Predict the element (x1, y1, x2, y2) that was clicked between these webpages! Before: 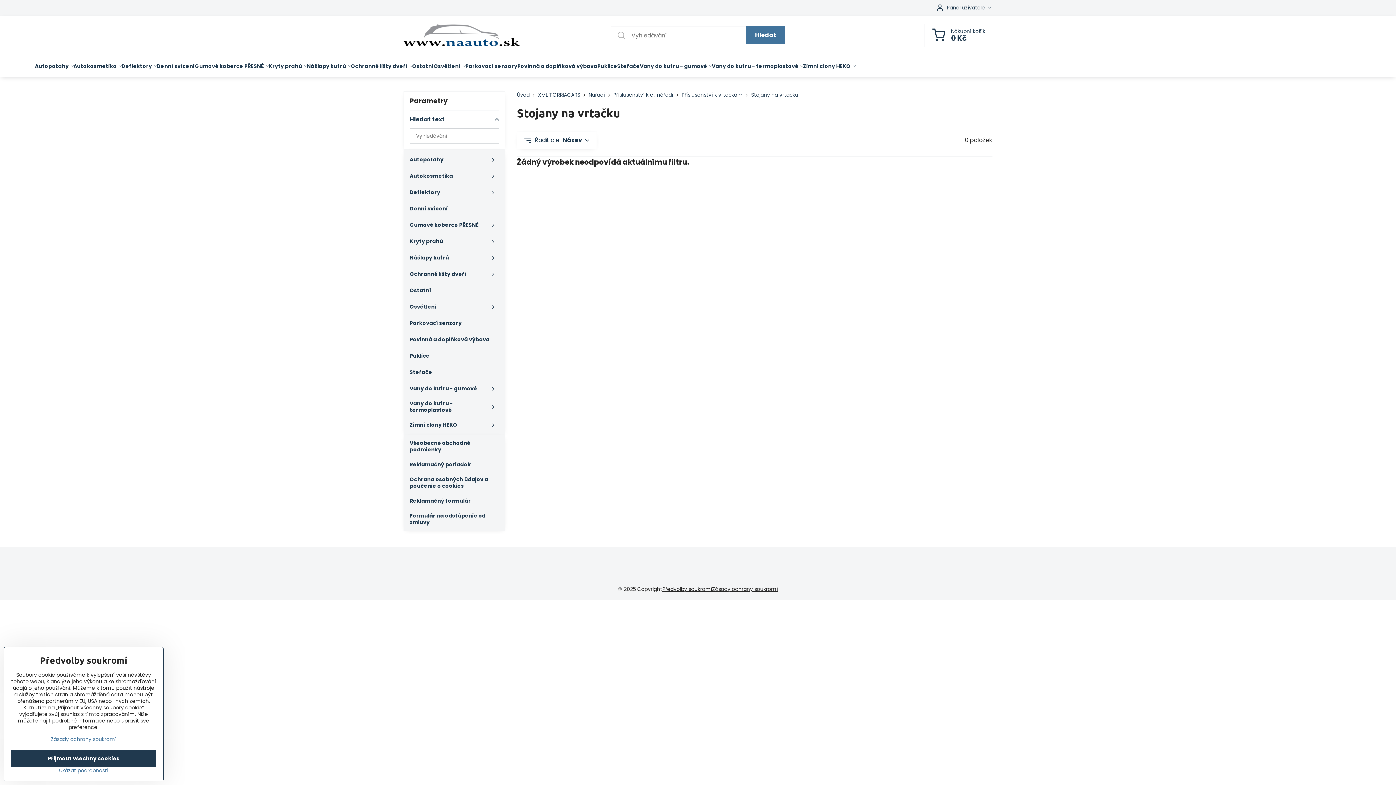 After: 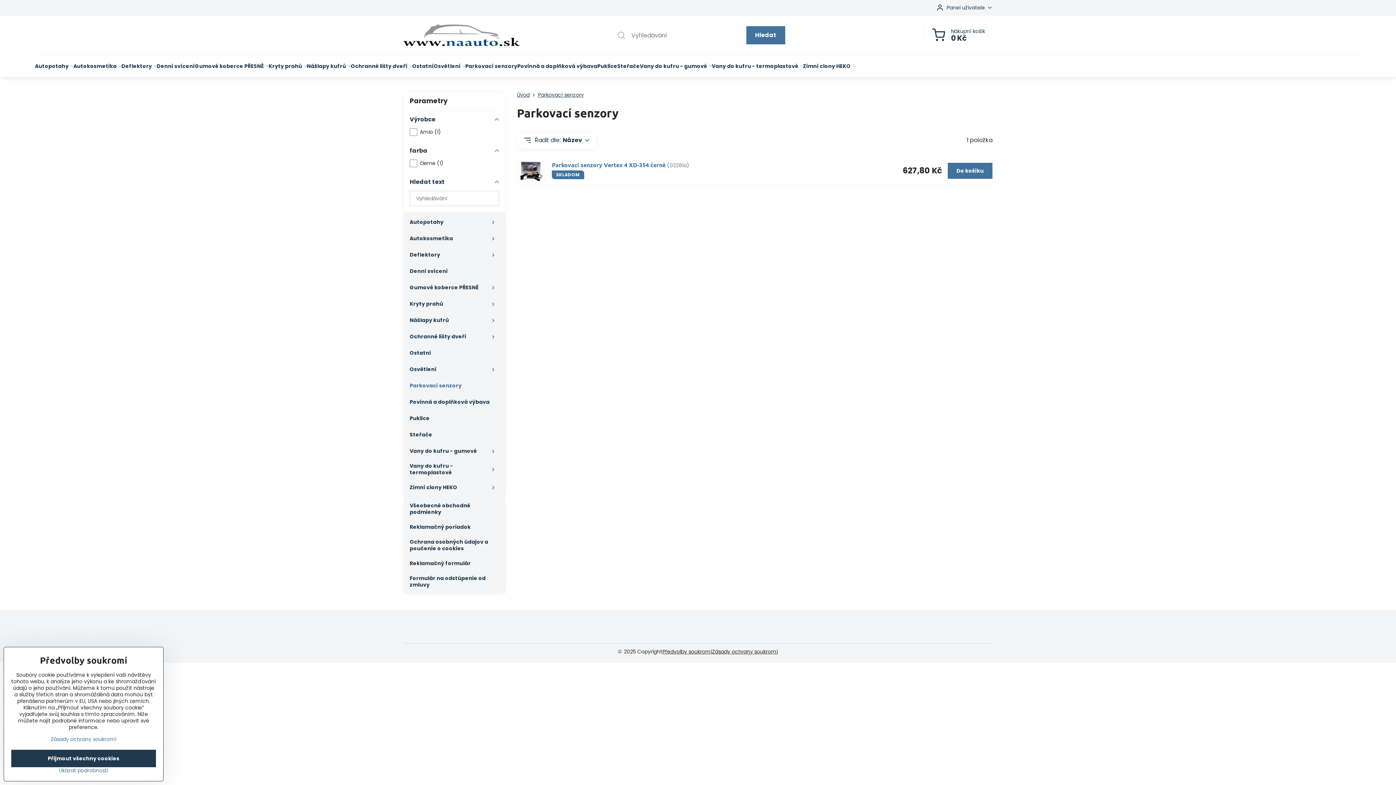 Action: label: Parkovací senzory bbox: (409, 315, 499, 331)